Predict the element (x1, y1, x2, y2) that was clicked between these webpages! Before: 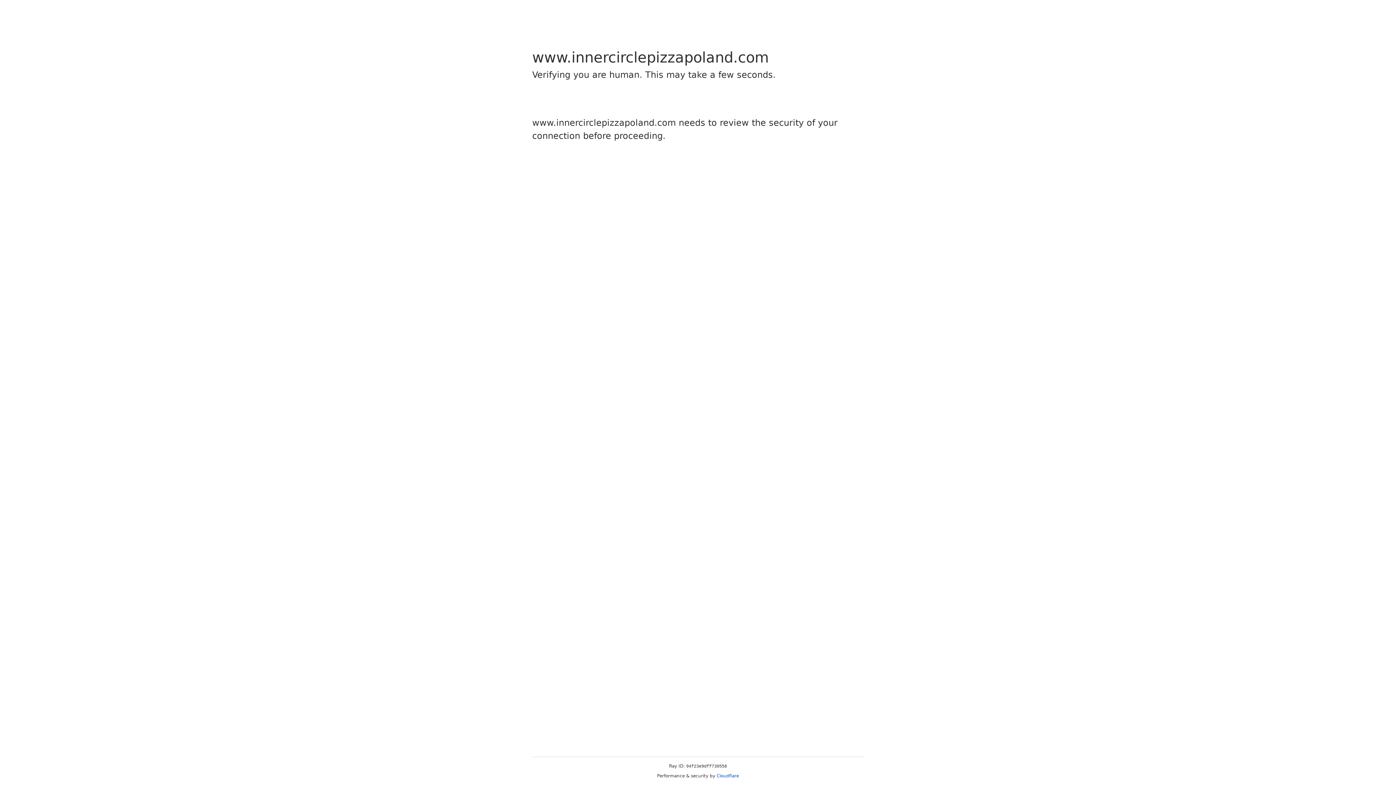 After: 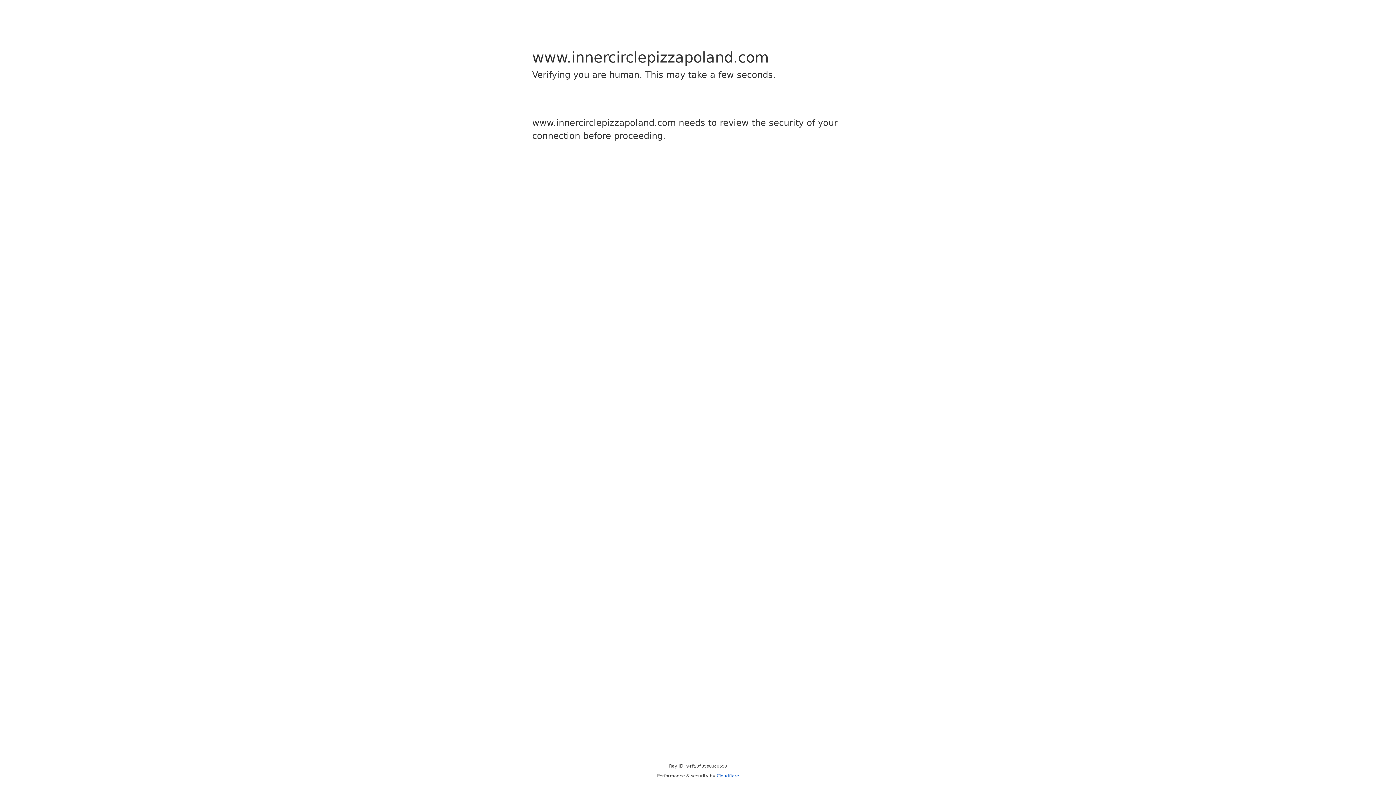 Action: label: Cloudflare bbox: (716, 773, 739, 778)